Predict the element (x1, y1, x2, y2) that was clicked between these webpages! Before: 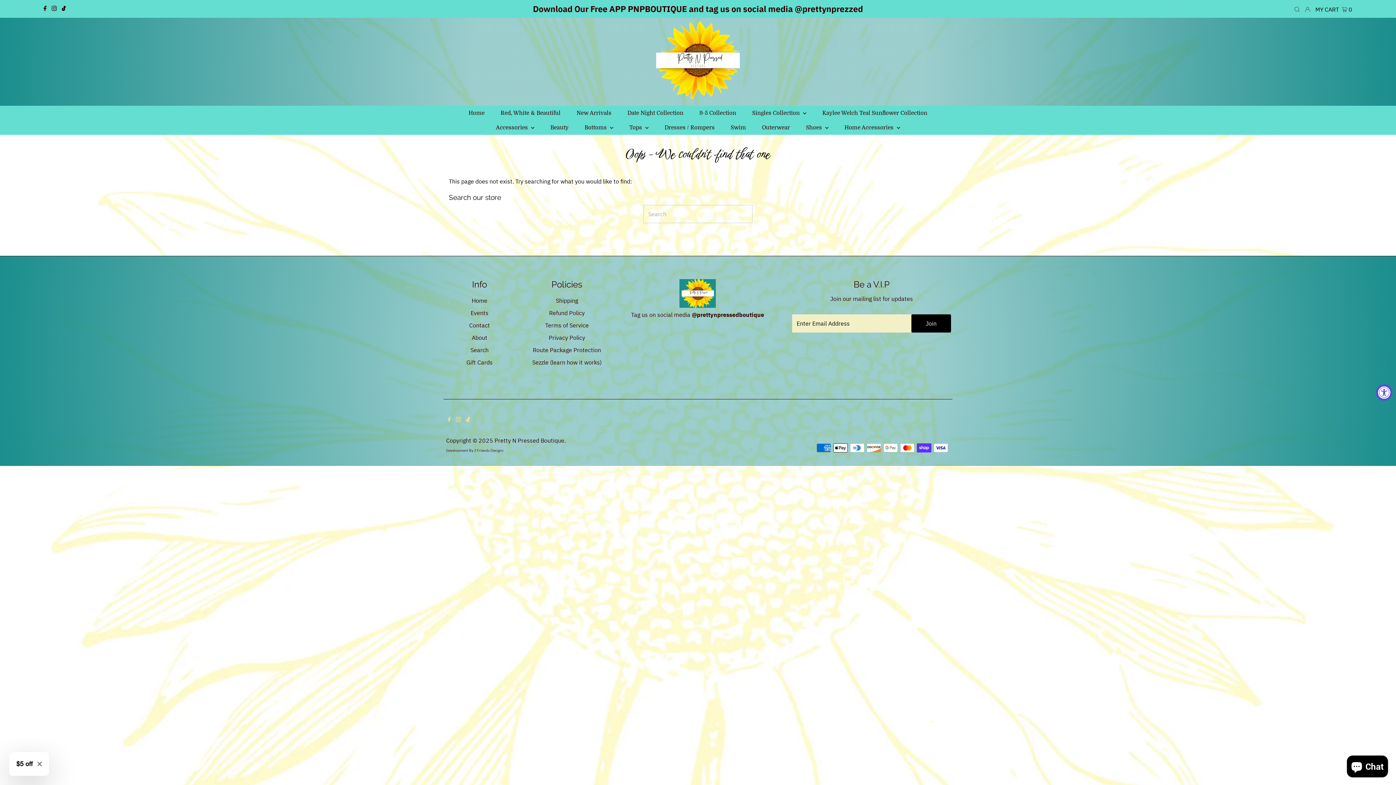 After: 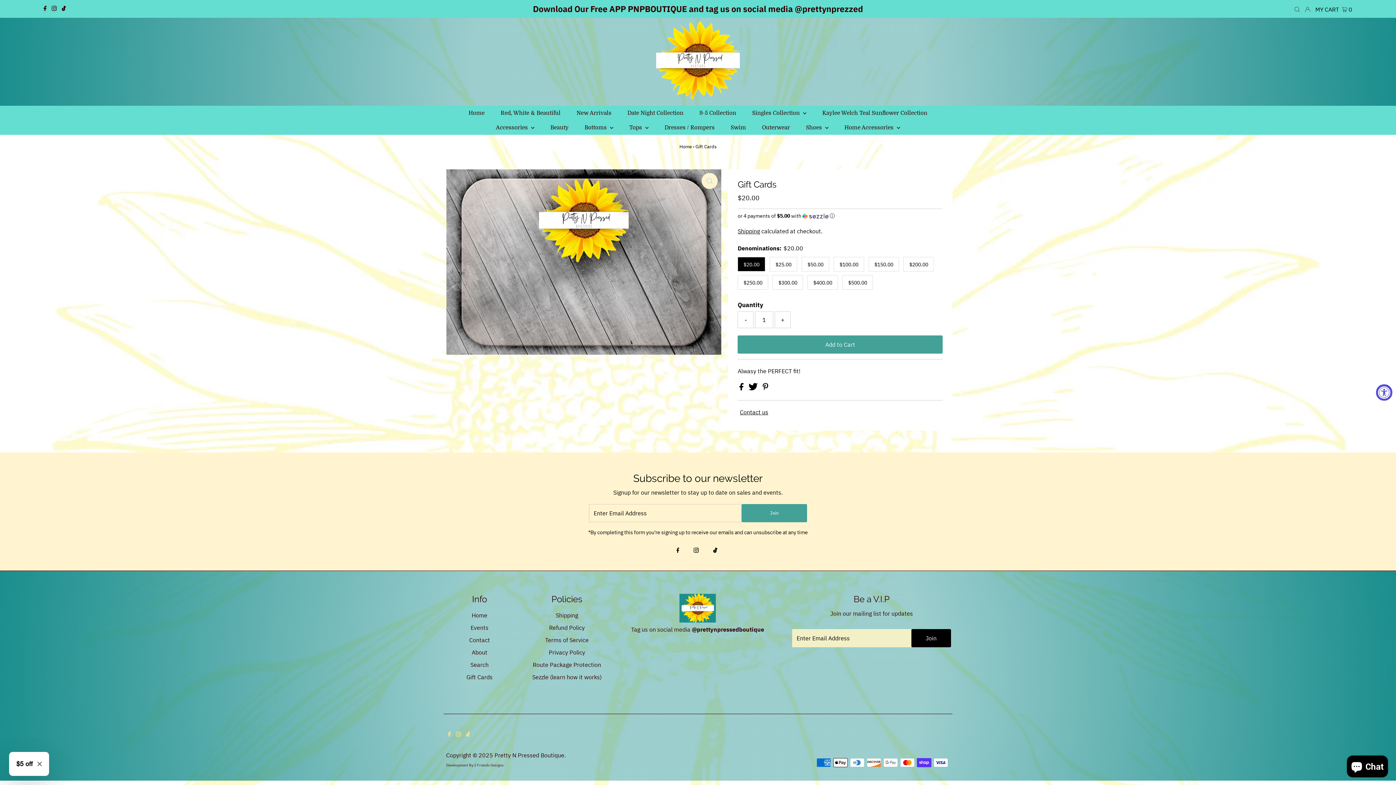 Action: label: Gift Cards bbox: (466, 358, 492, 366)